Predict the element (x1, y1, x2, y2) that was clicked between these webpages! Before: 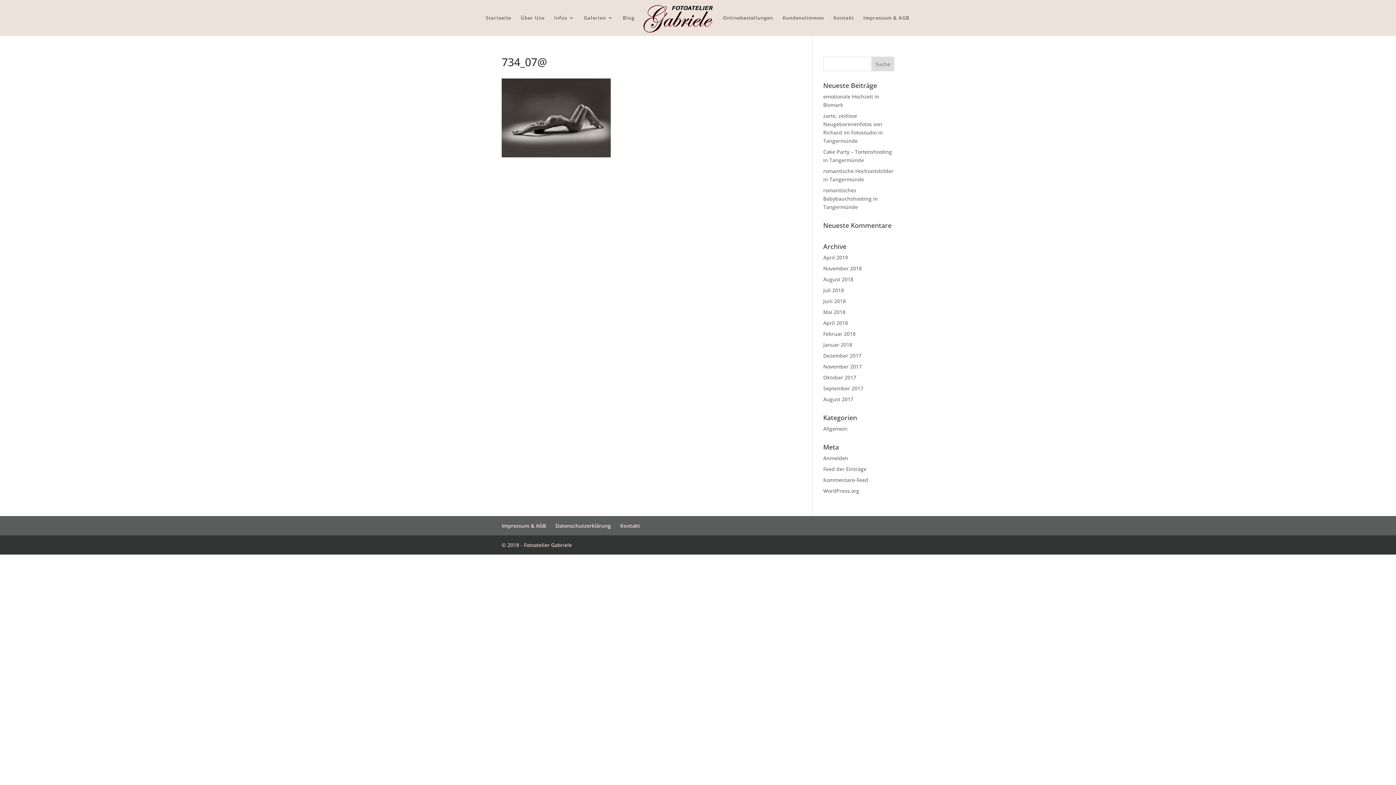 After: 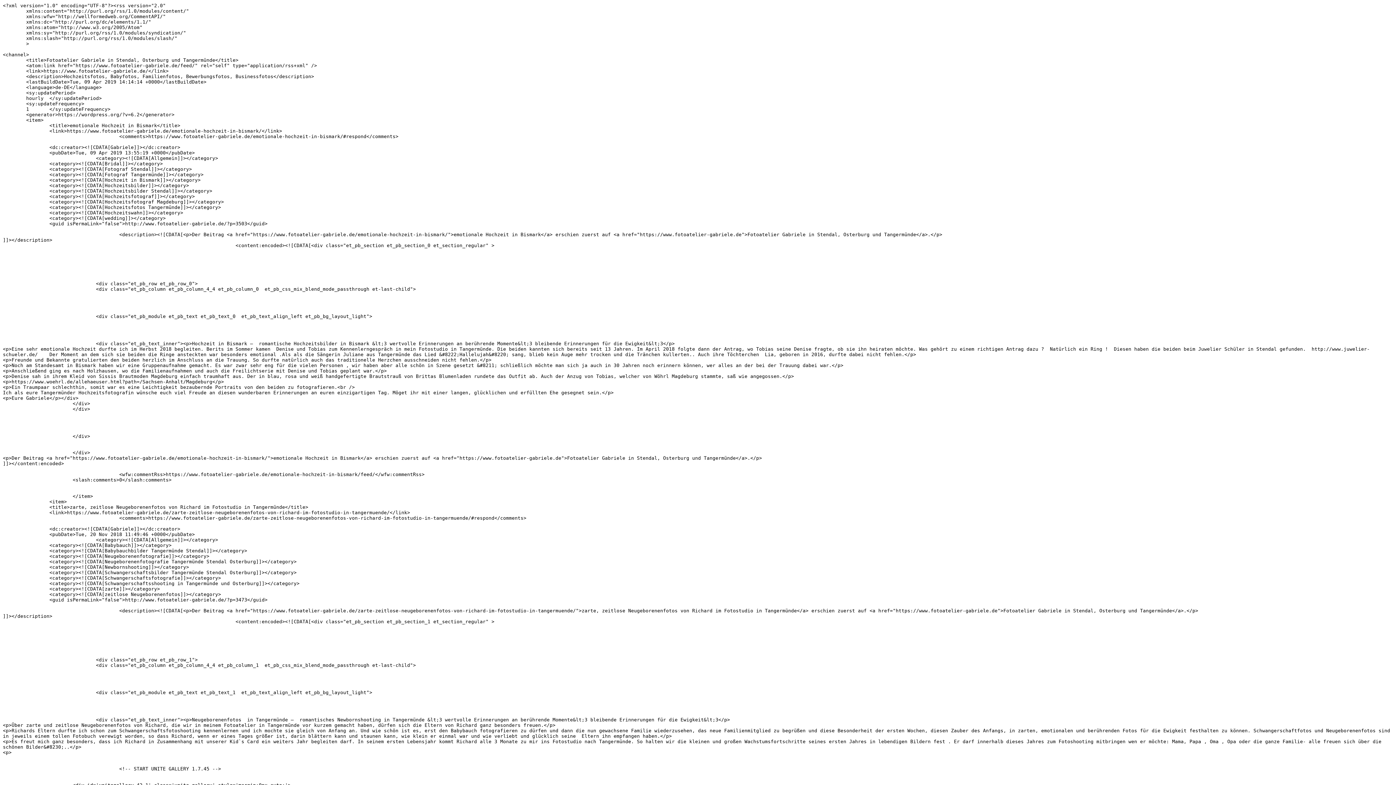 Action: bbox: (823, 465, 866, 472) label: Feed der Einträge